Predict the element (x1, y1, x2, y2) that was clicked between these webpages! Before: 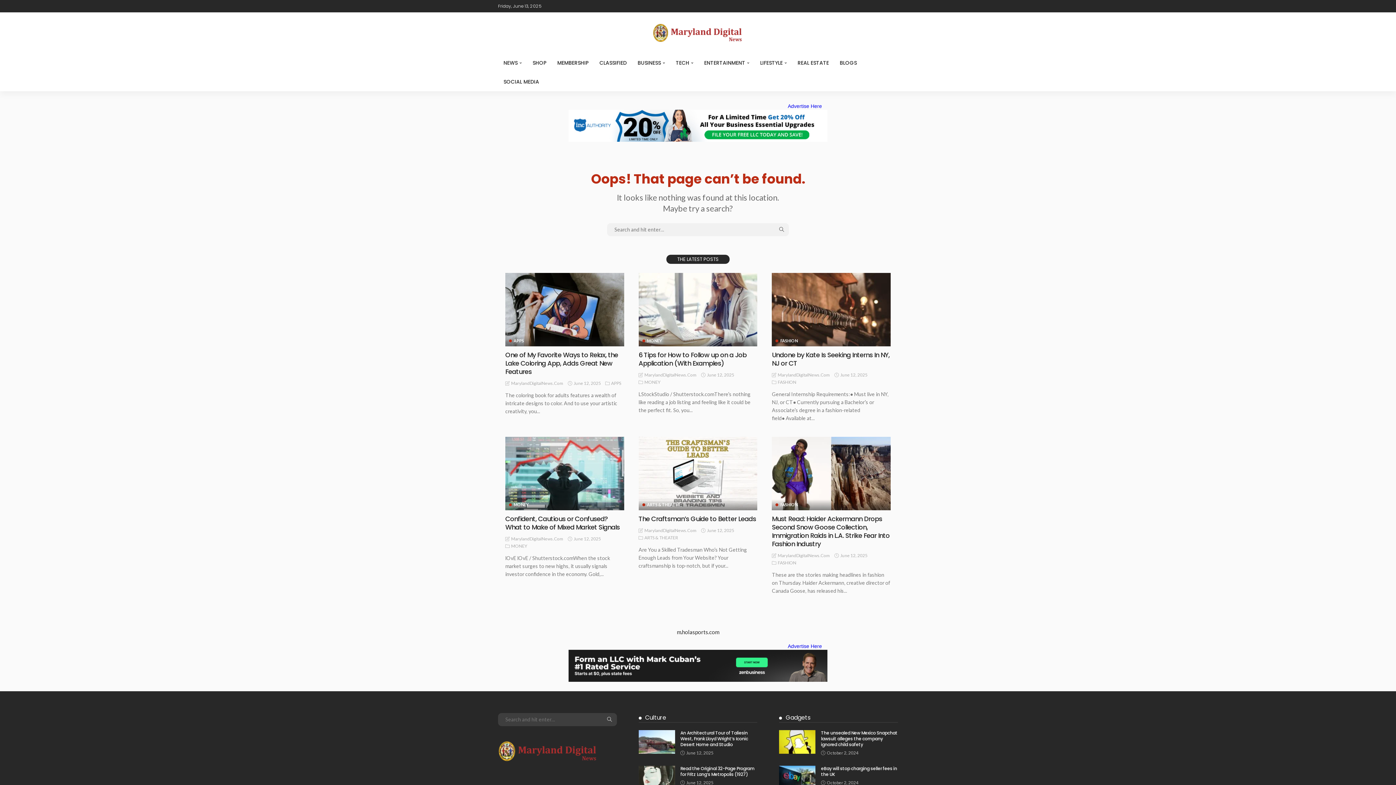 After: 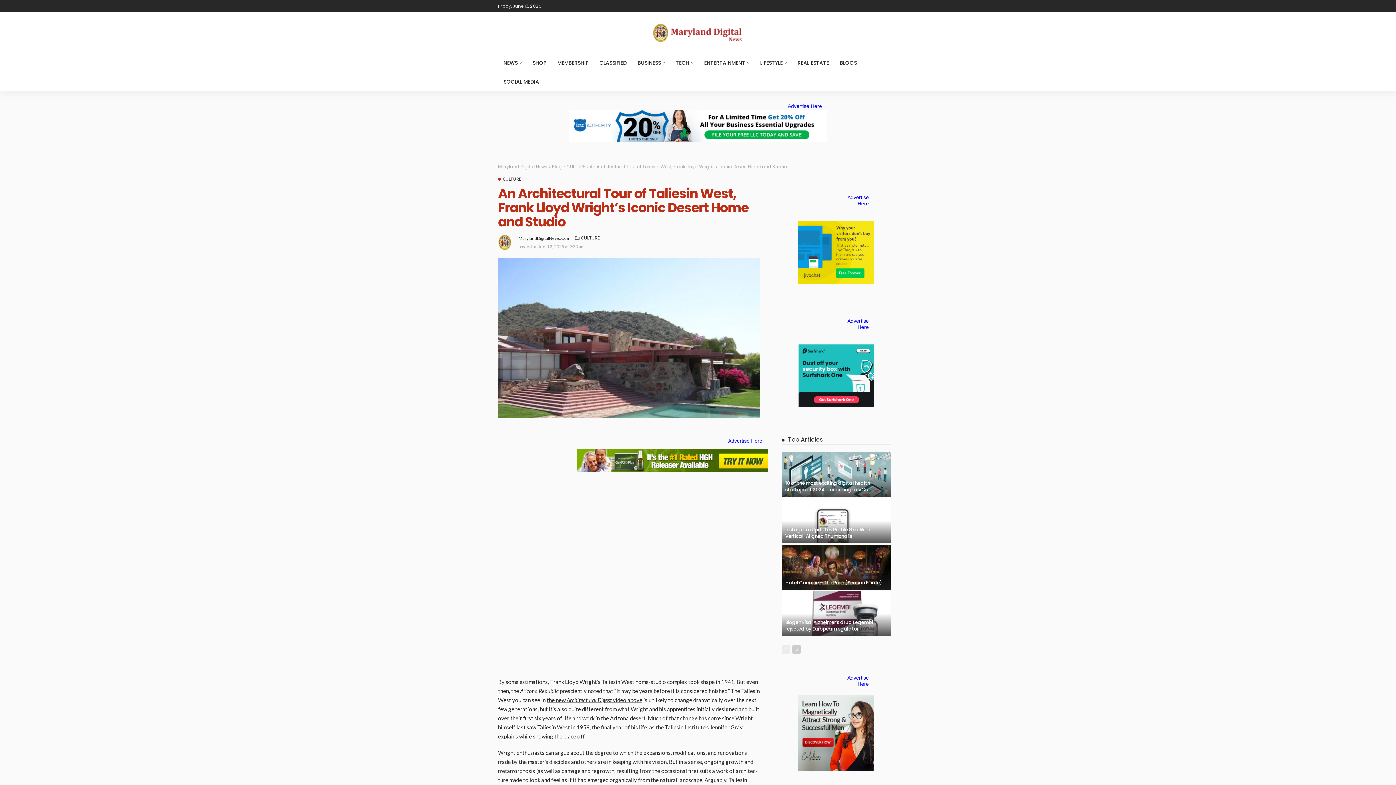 Action: label: An Architectural Tour of Taliesin West, Frank Lloyd Wright’s Iconic Desert Home and Studio bbox: (680, 730, 748, 748)